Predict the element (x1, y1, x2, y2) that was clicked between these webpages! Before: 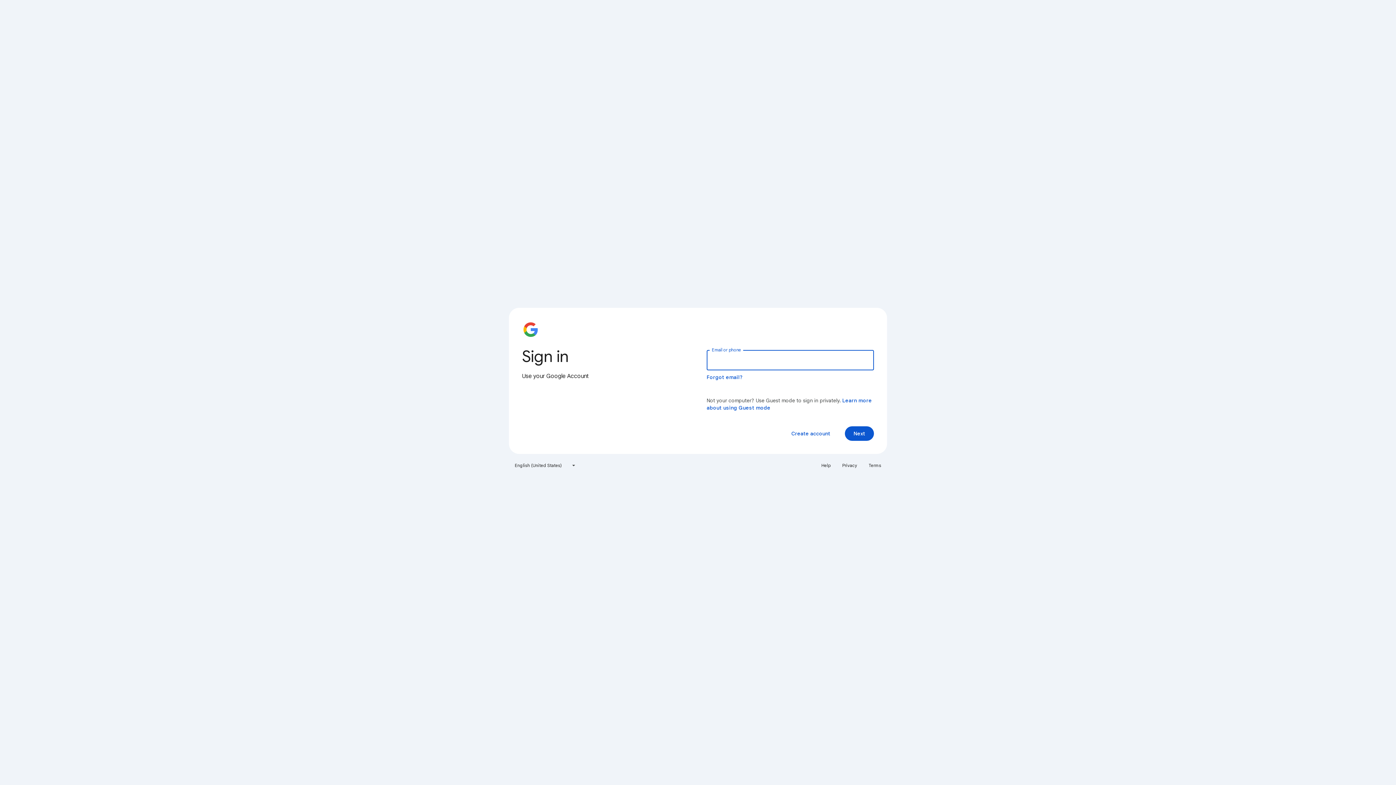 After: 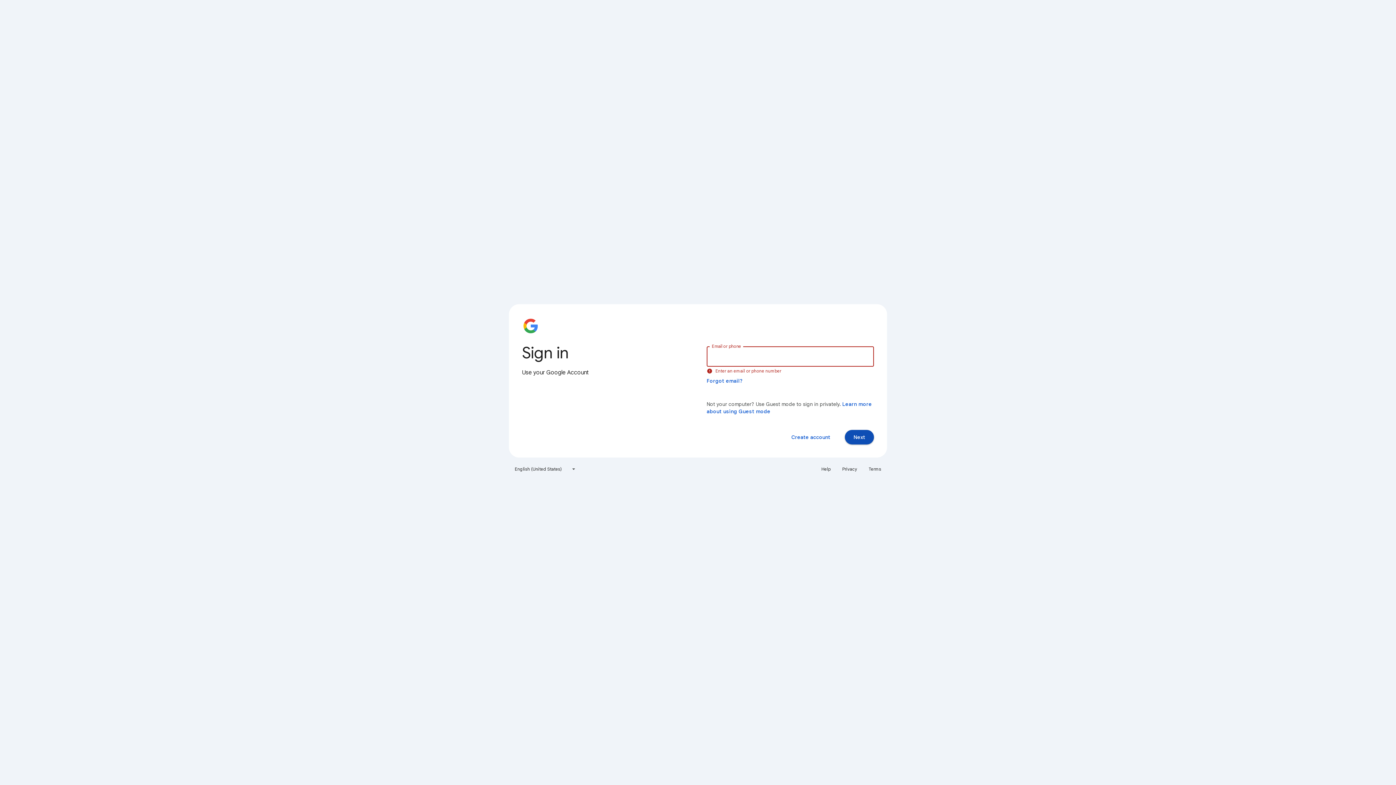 Action: label: Next bbox: (845, 426, 874, 441)